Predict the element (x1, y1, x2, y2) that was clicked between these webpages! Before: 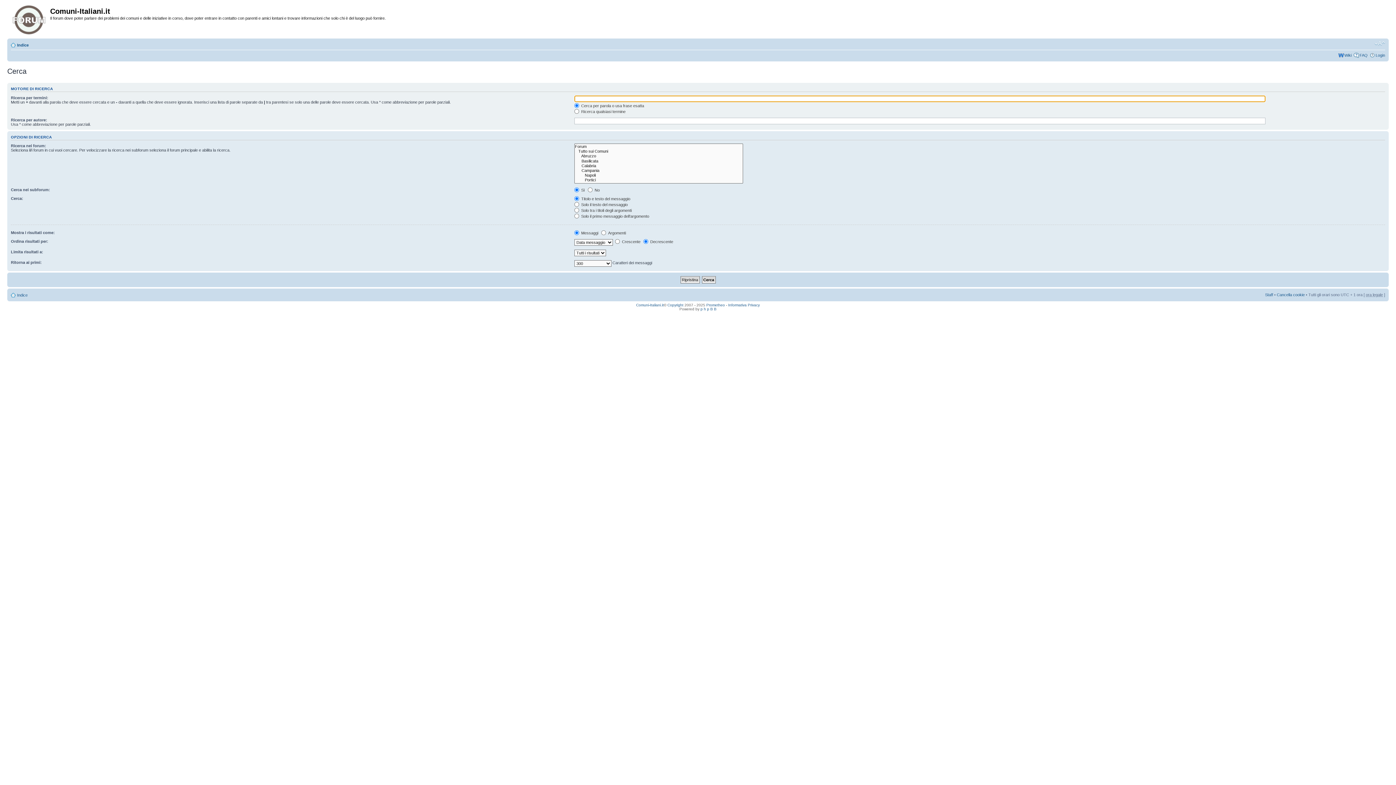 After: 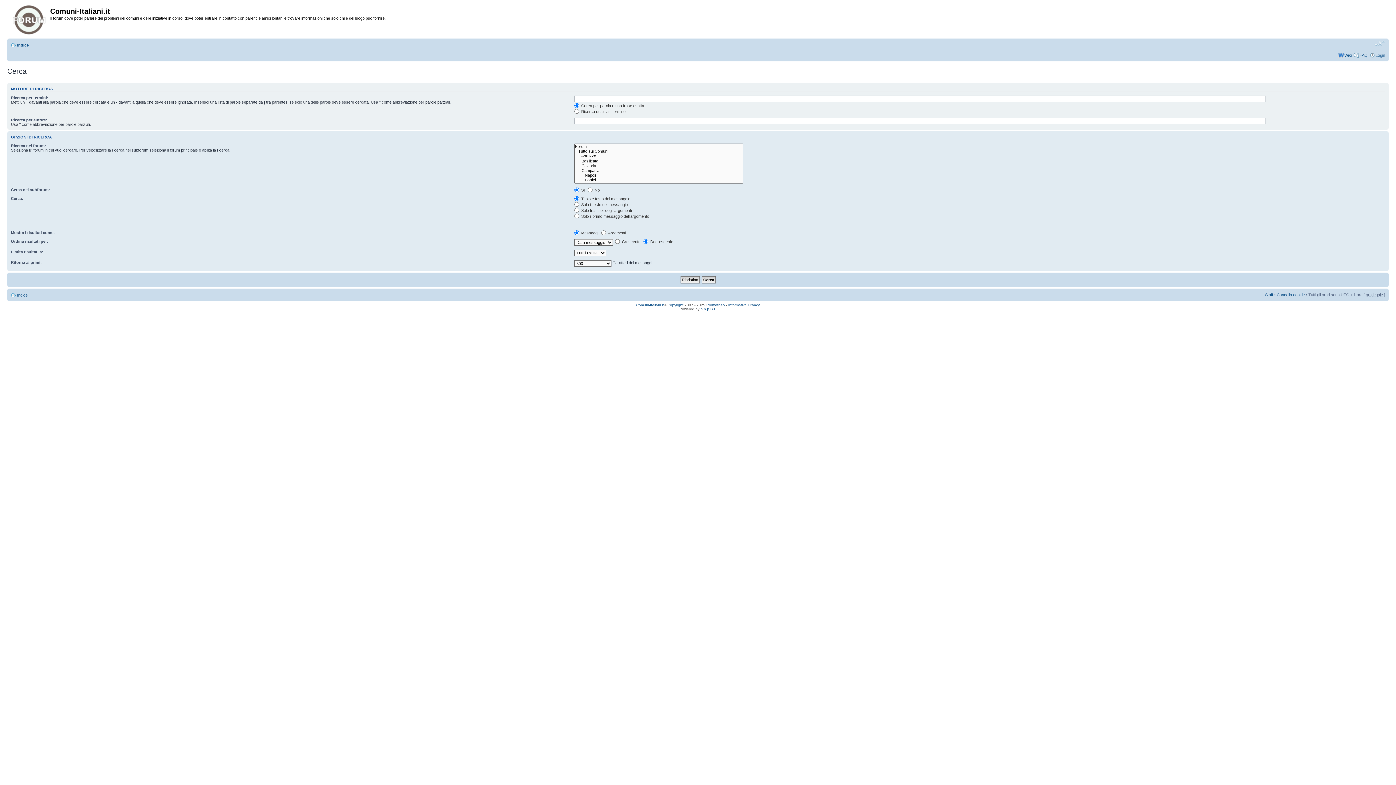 Action: bbox: (1374, 40, 1385, 46) label: Modifica la dimensione del carattere